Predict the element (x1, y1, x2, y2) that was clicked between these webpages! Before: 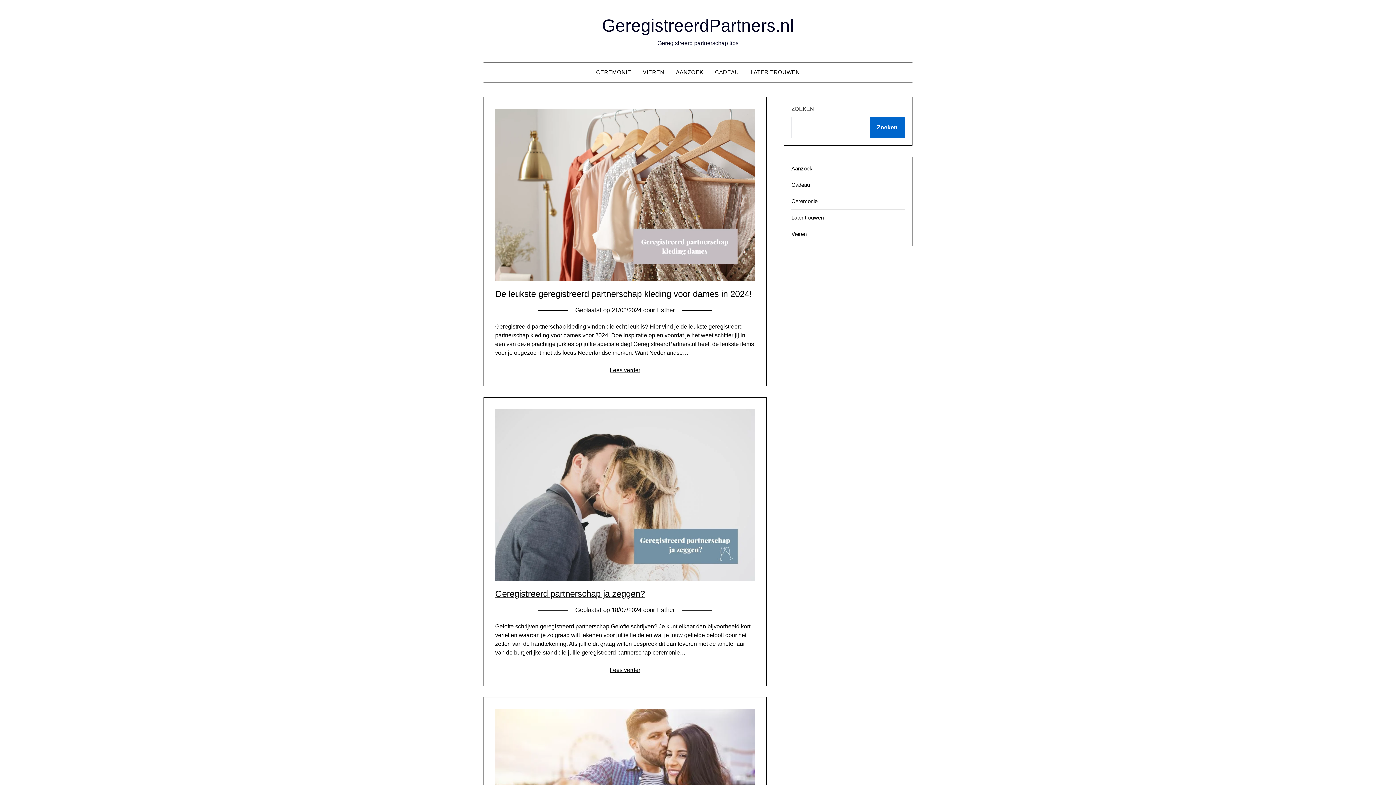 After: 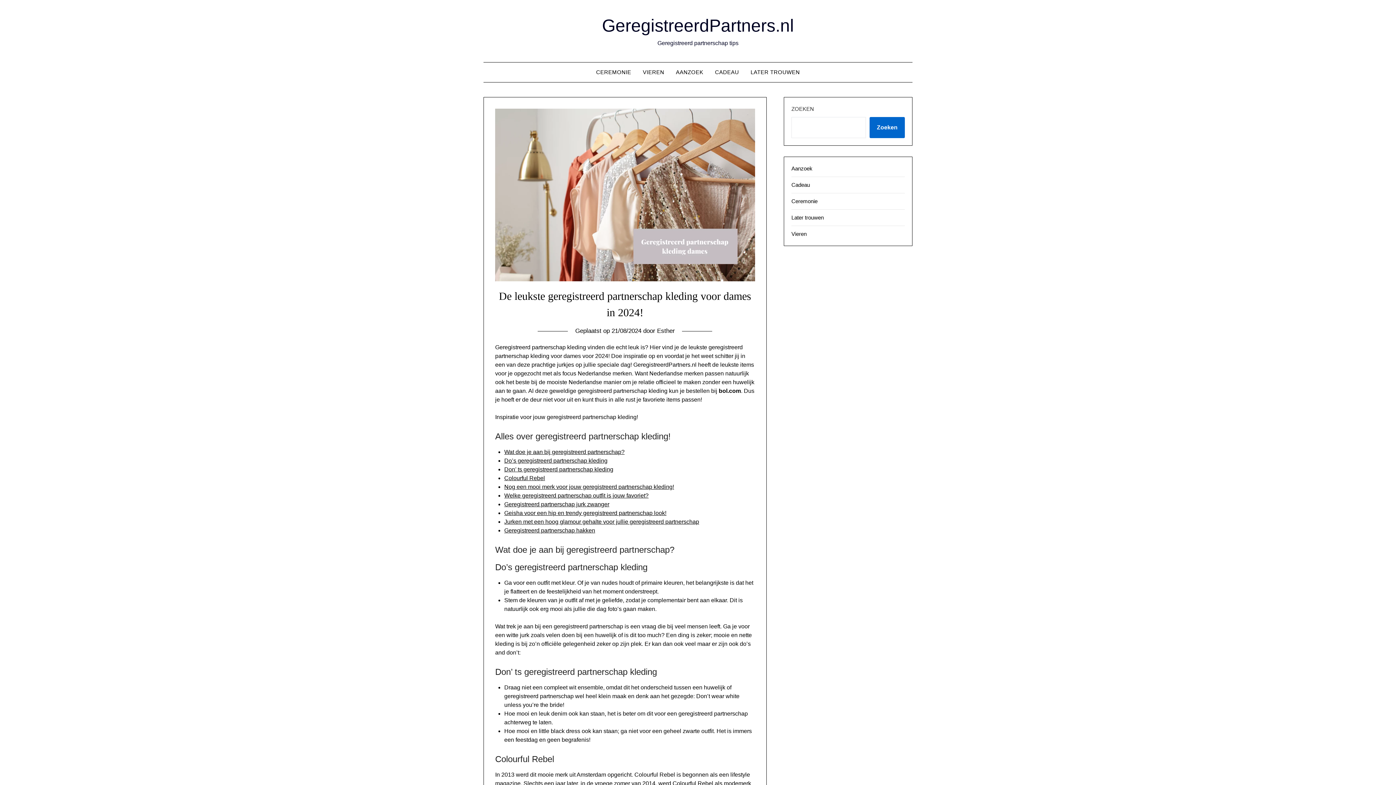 Action: label: Lees verder bbox: (609, 367, 640, 373)